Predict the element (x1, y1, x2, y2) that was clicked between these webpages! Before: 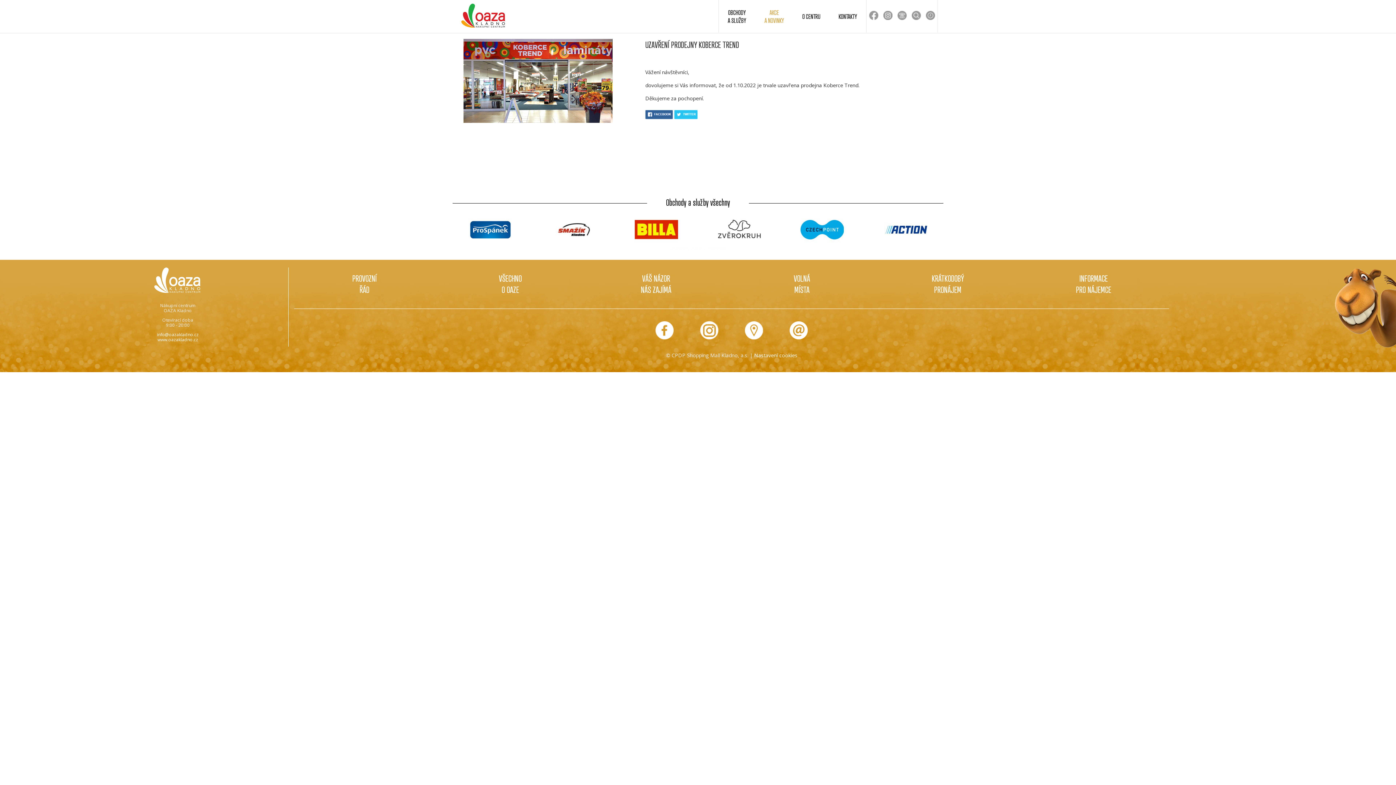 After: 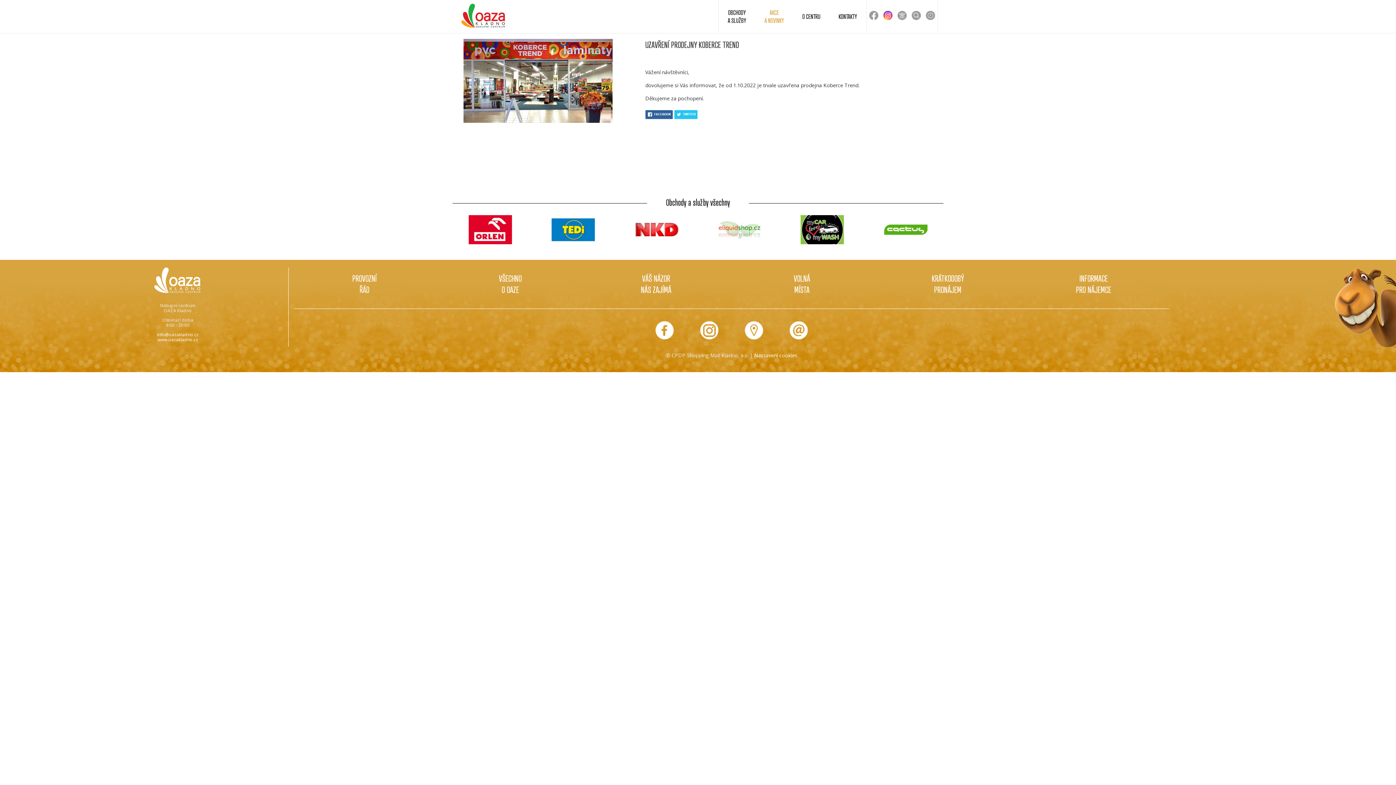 Action: bbox: (883, 10, 892, 20)